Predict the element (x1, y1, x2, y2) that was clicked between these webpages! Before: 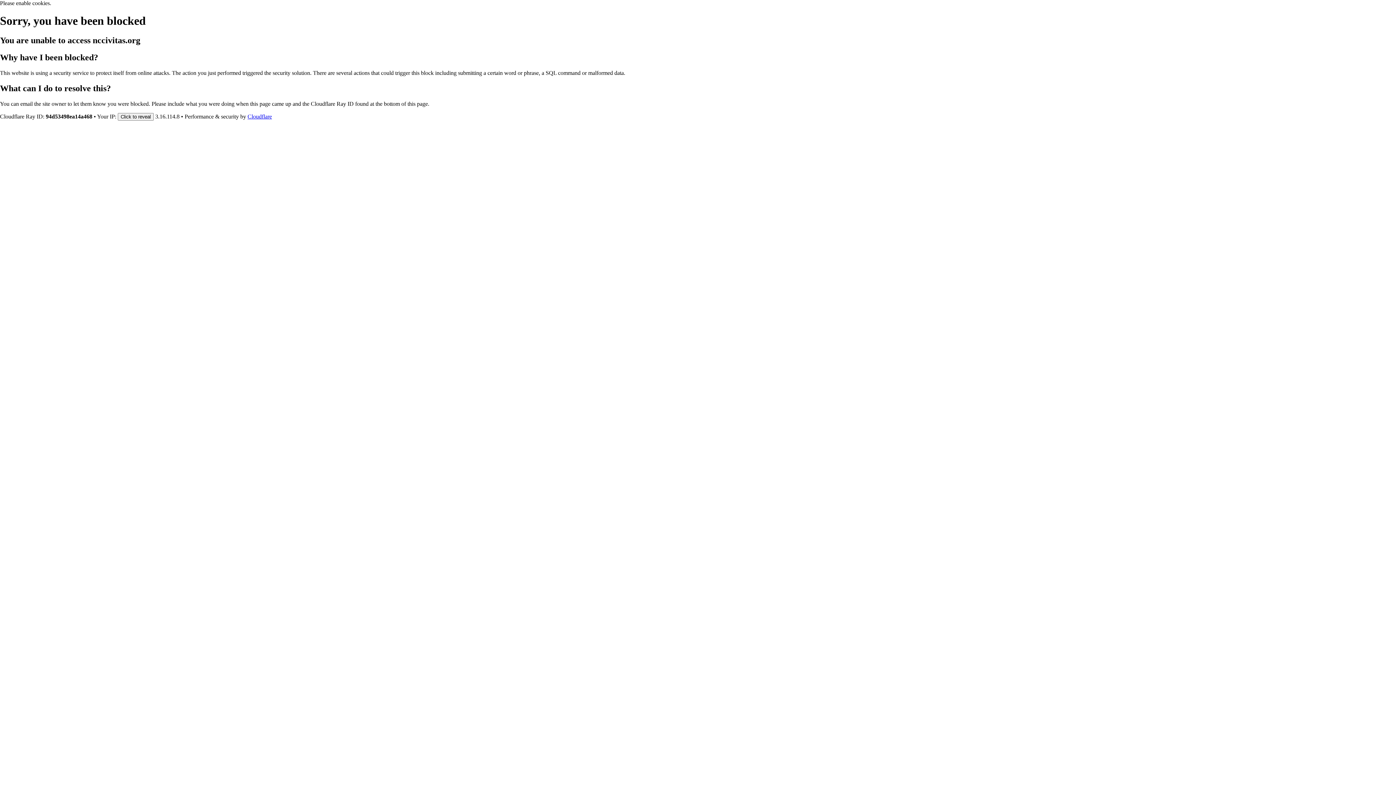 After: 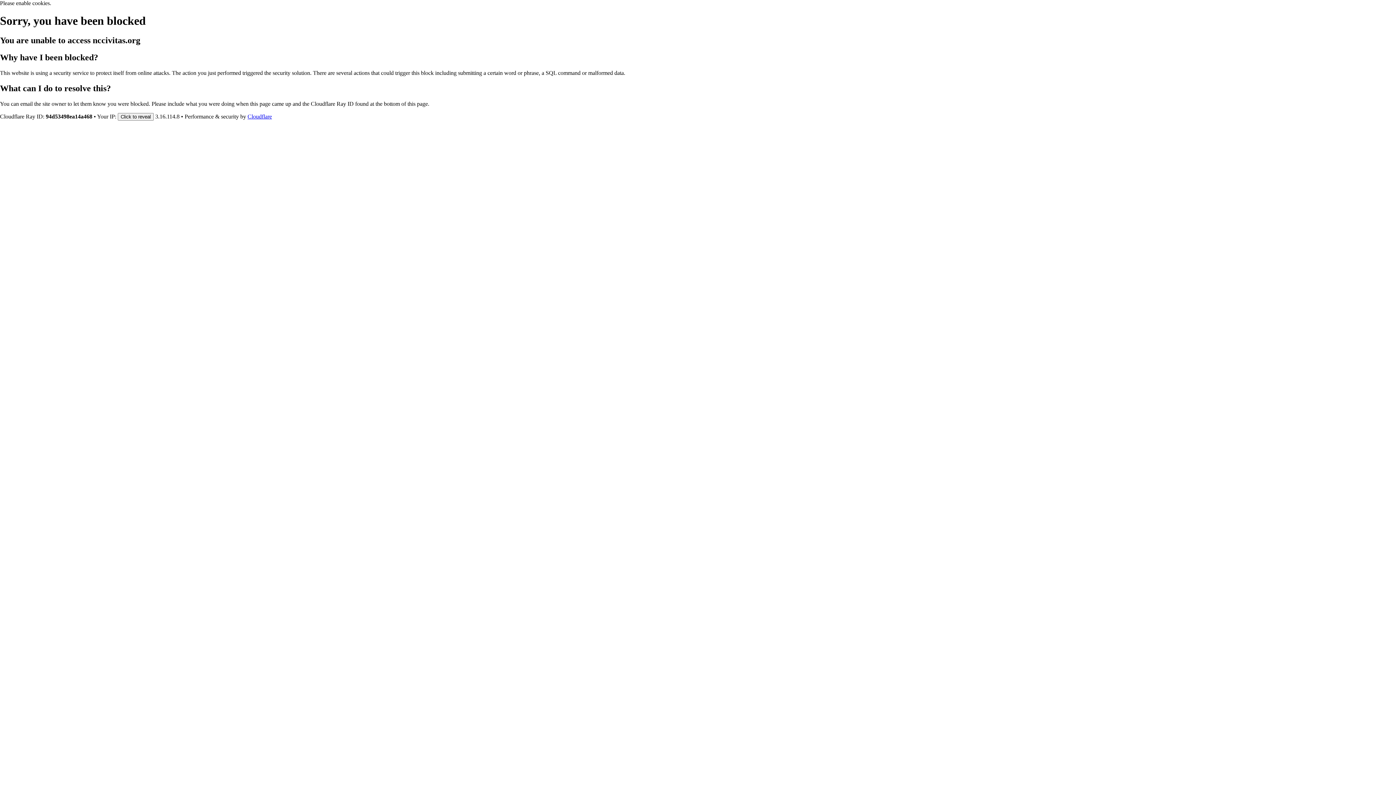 Action: bbox: (247, 113, 272, 119) label: Cloudflare